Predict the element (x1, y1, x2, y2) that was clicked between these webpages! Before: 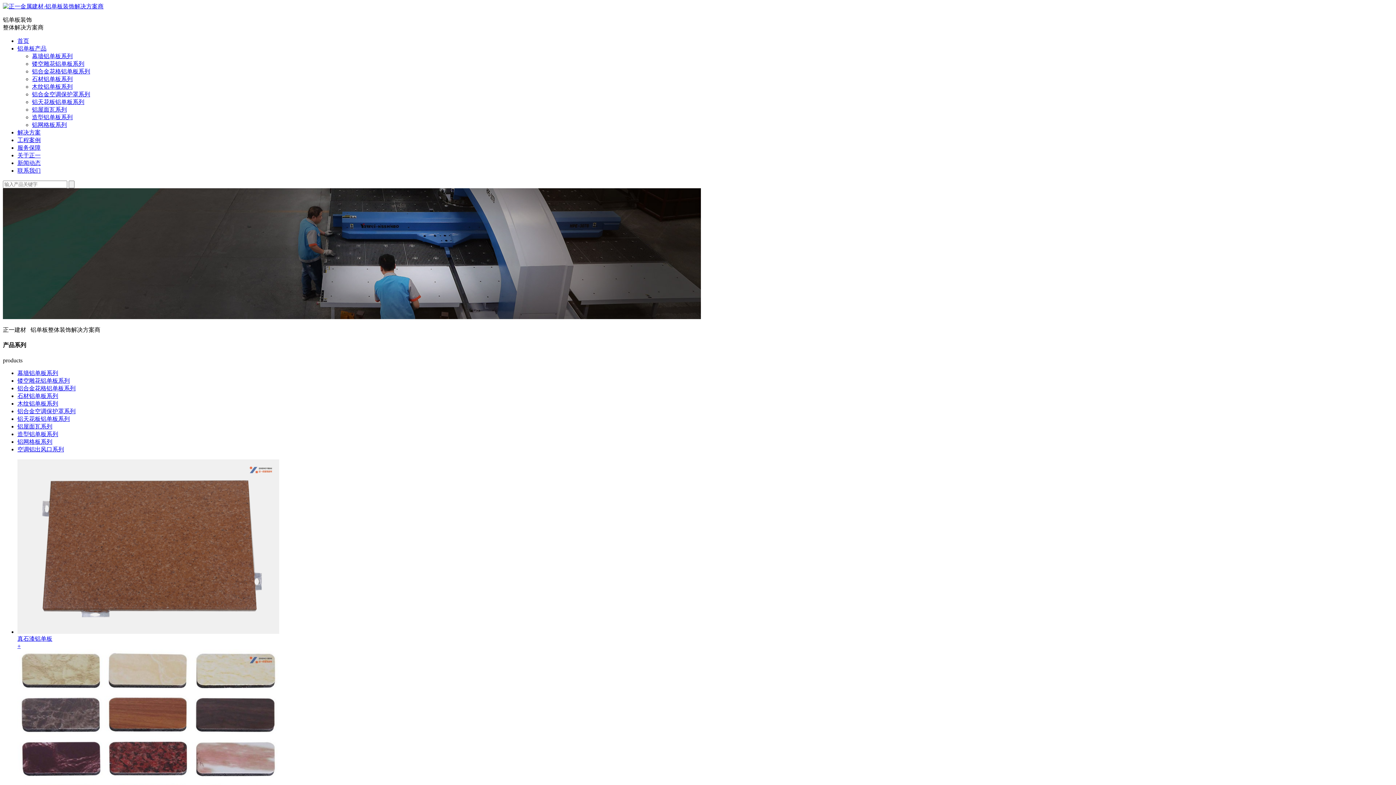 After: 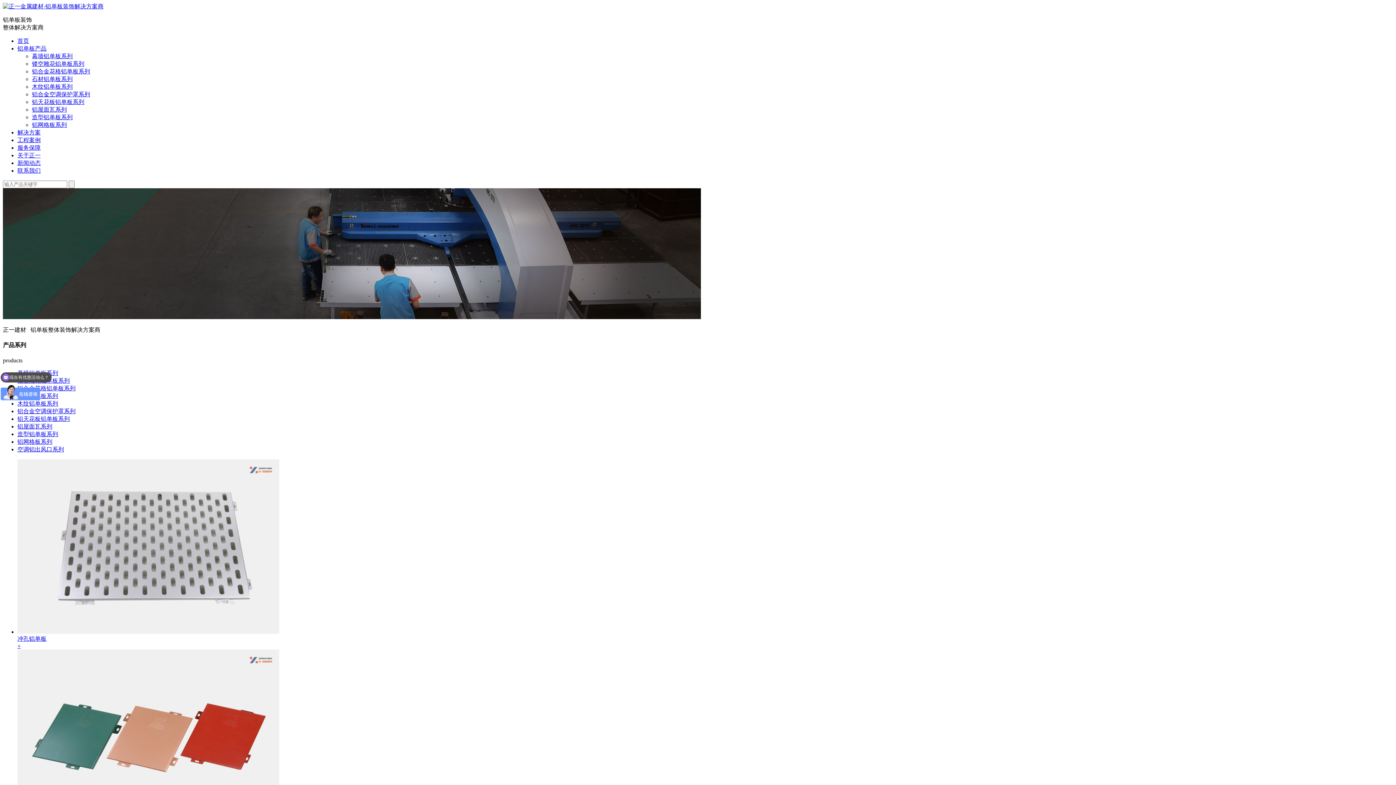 Action: bbox: (32, 53, 72, 59) label: 幕墙铝单板系列